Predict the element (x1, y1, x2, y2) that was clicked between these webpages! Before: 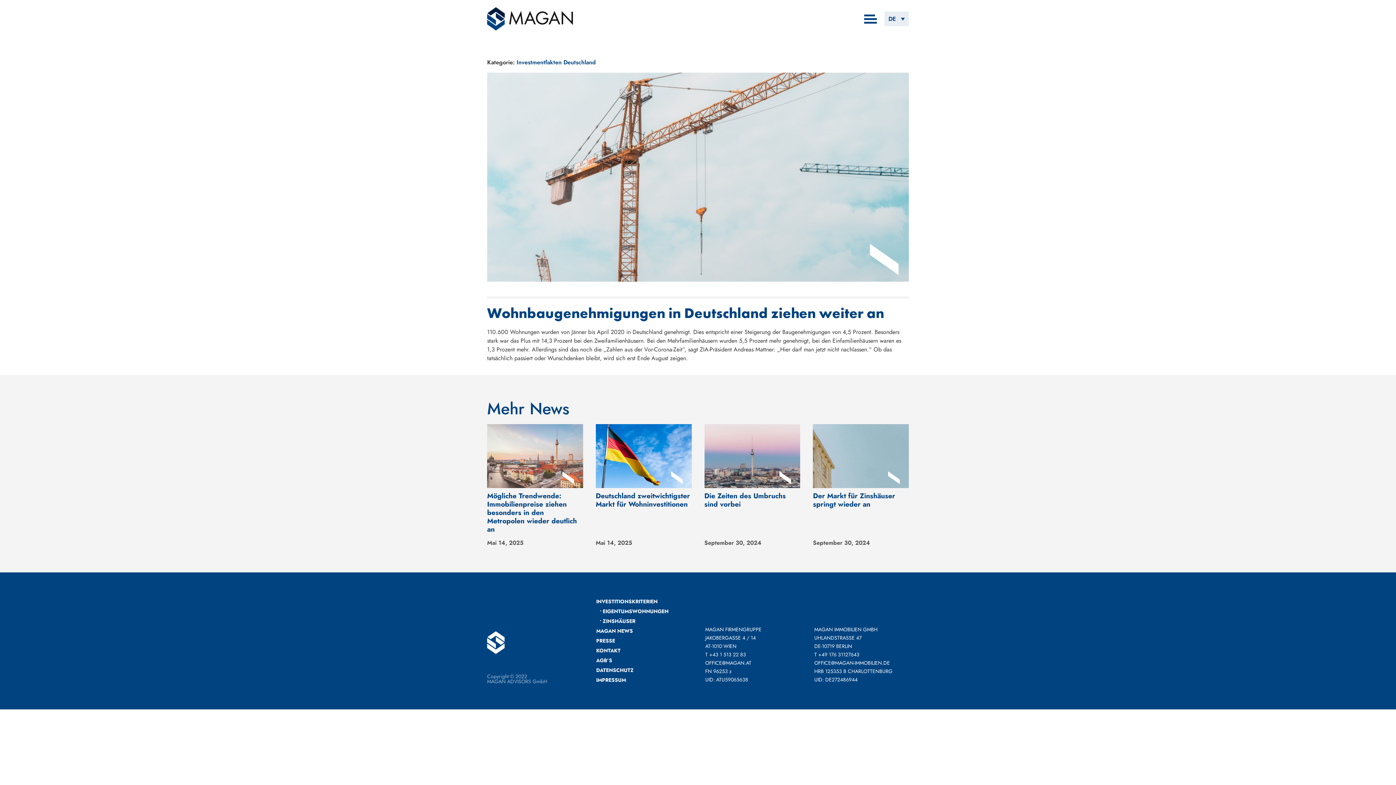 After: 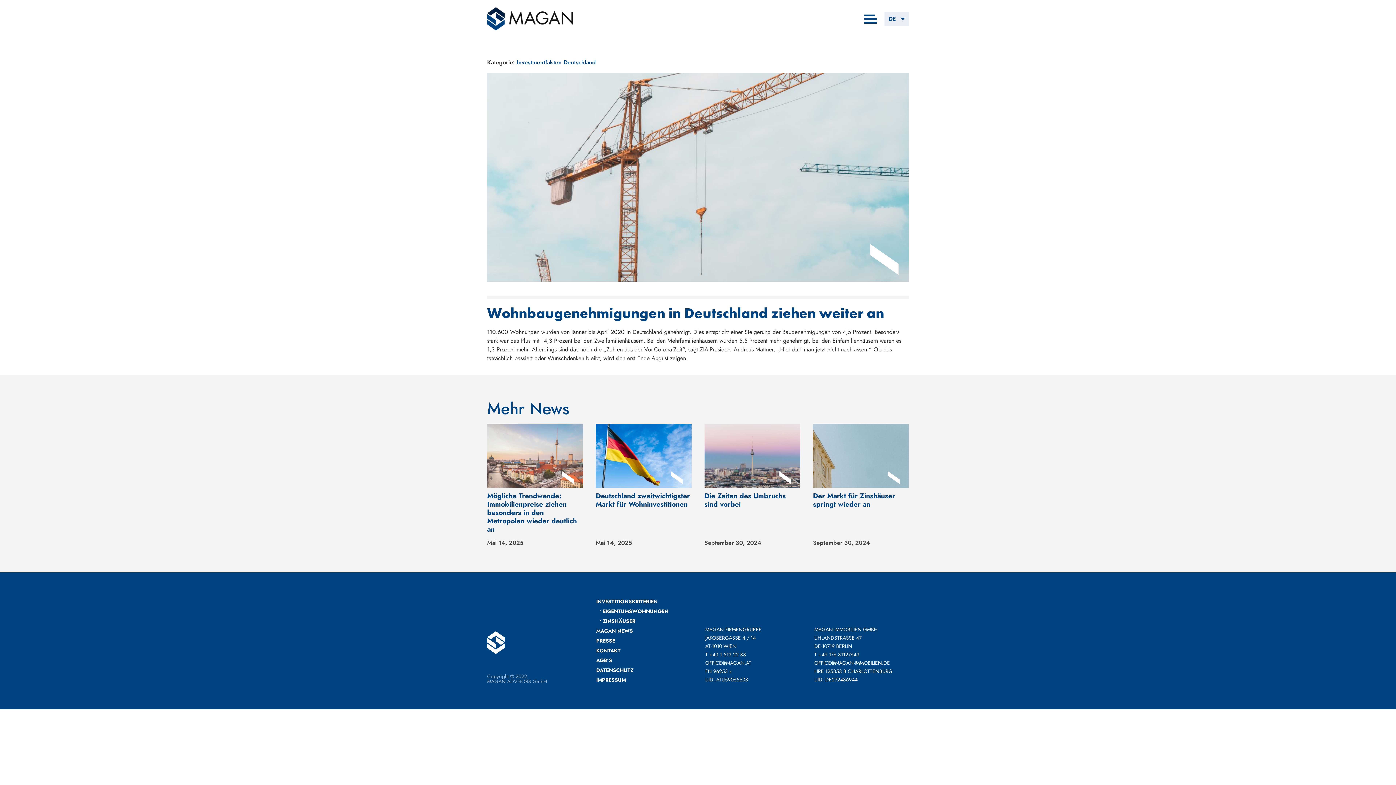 Action: bbox: (596, 666, 690, 674) label: DATENSCHUTZ